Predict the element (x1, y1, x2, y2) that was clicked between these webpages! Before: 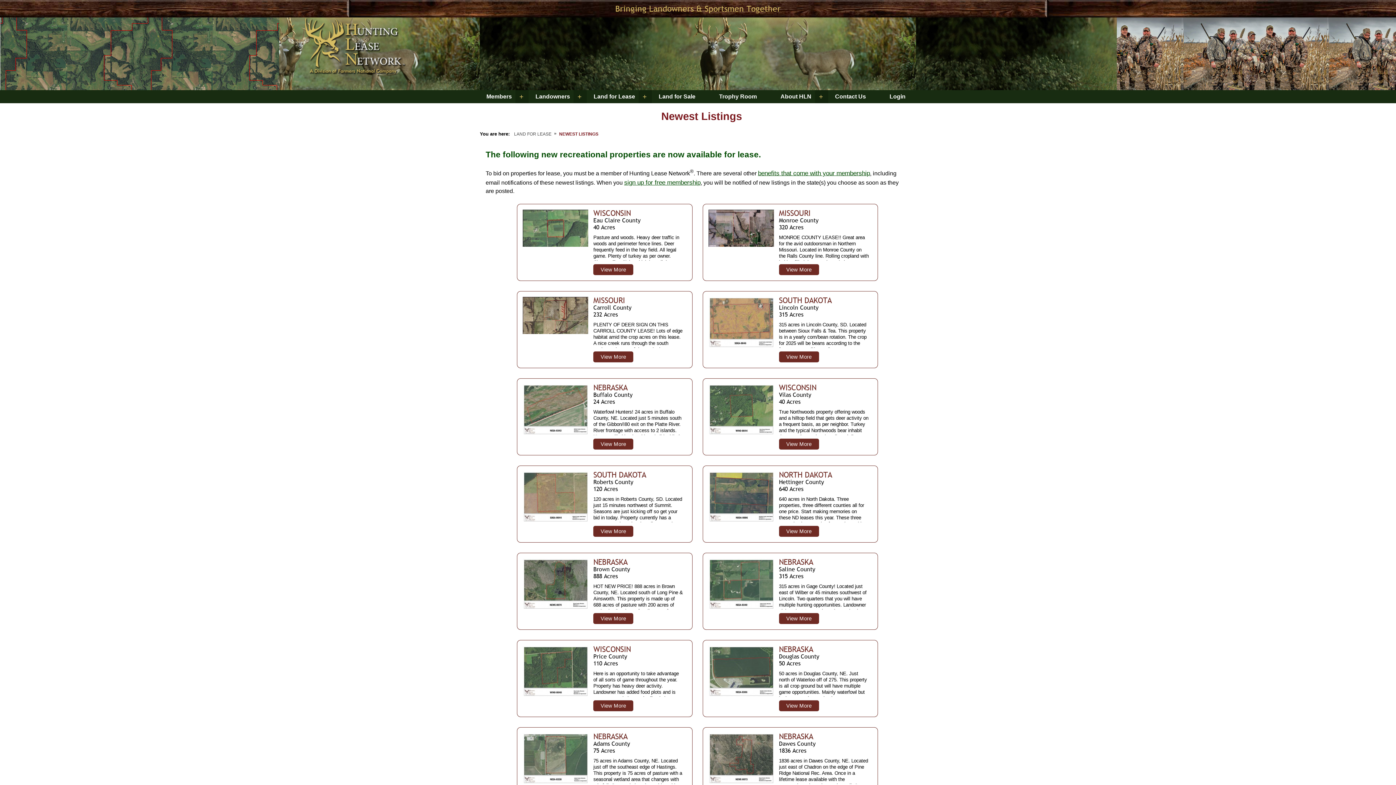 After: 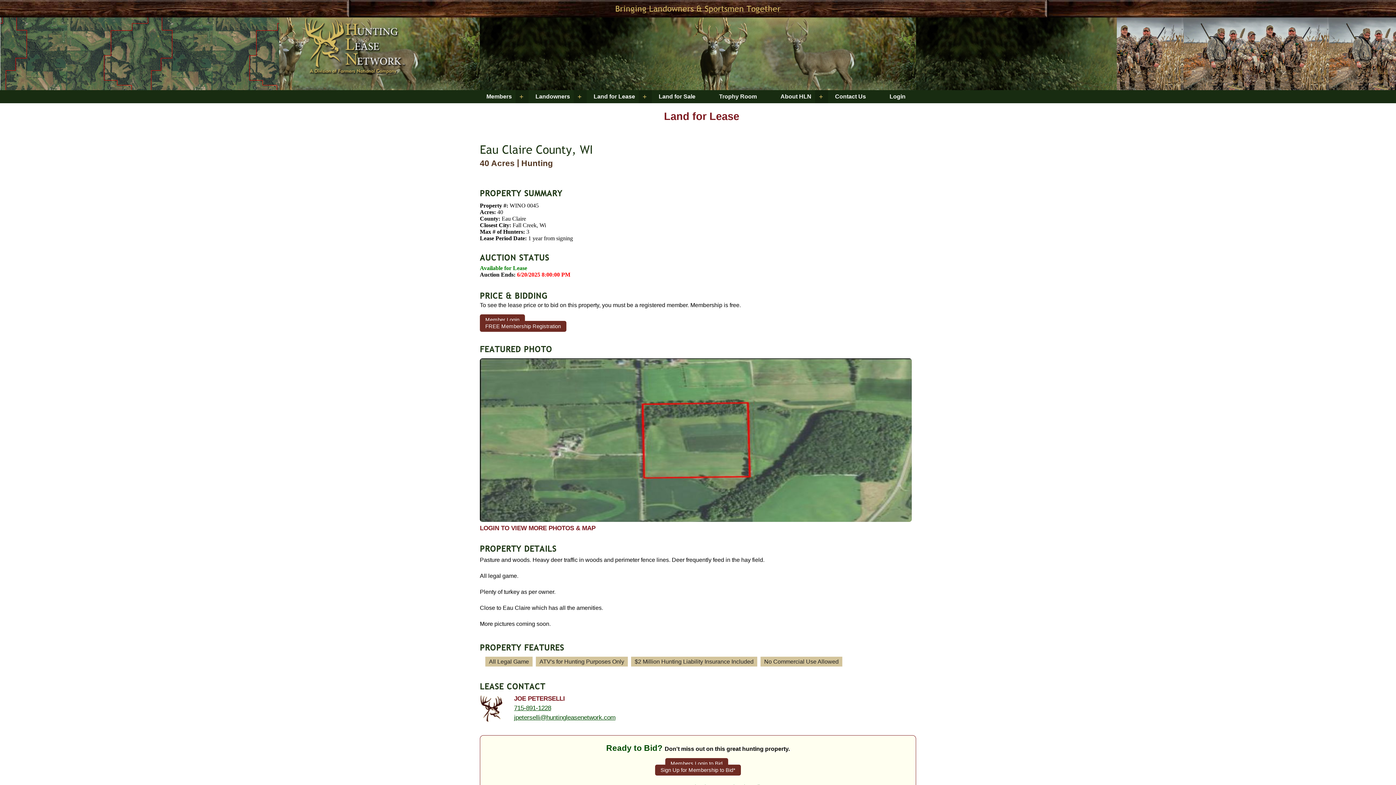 Action: label: View More bbox: (593, 264, 633, 275)